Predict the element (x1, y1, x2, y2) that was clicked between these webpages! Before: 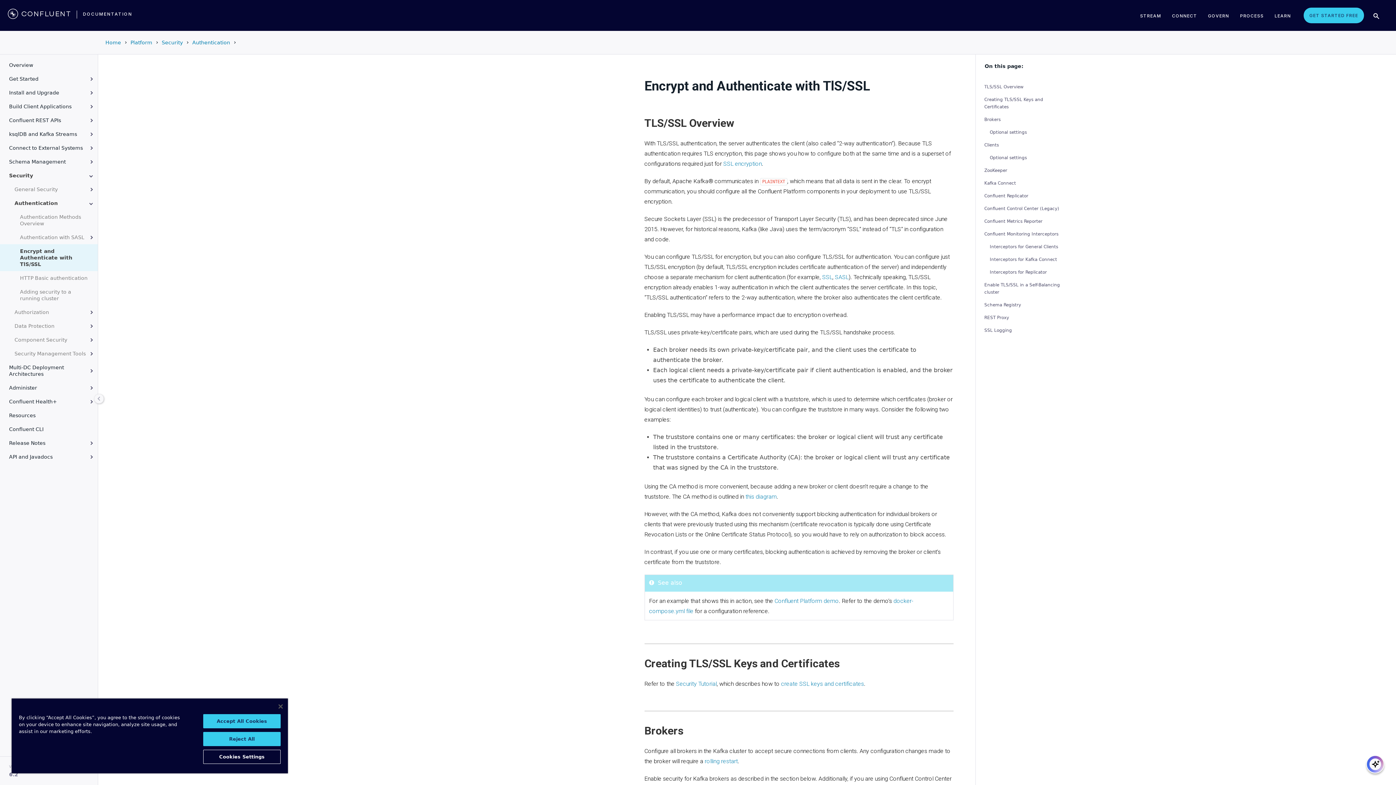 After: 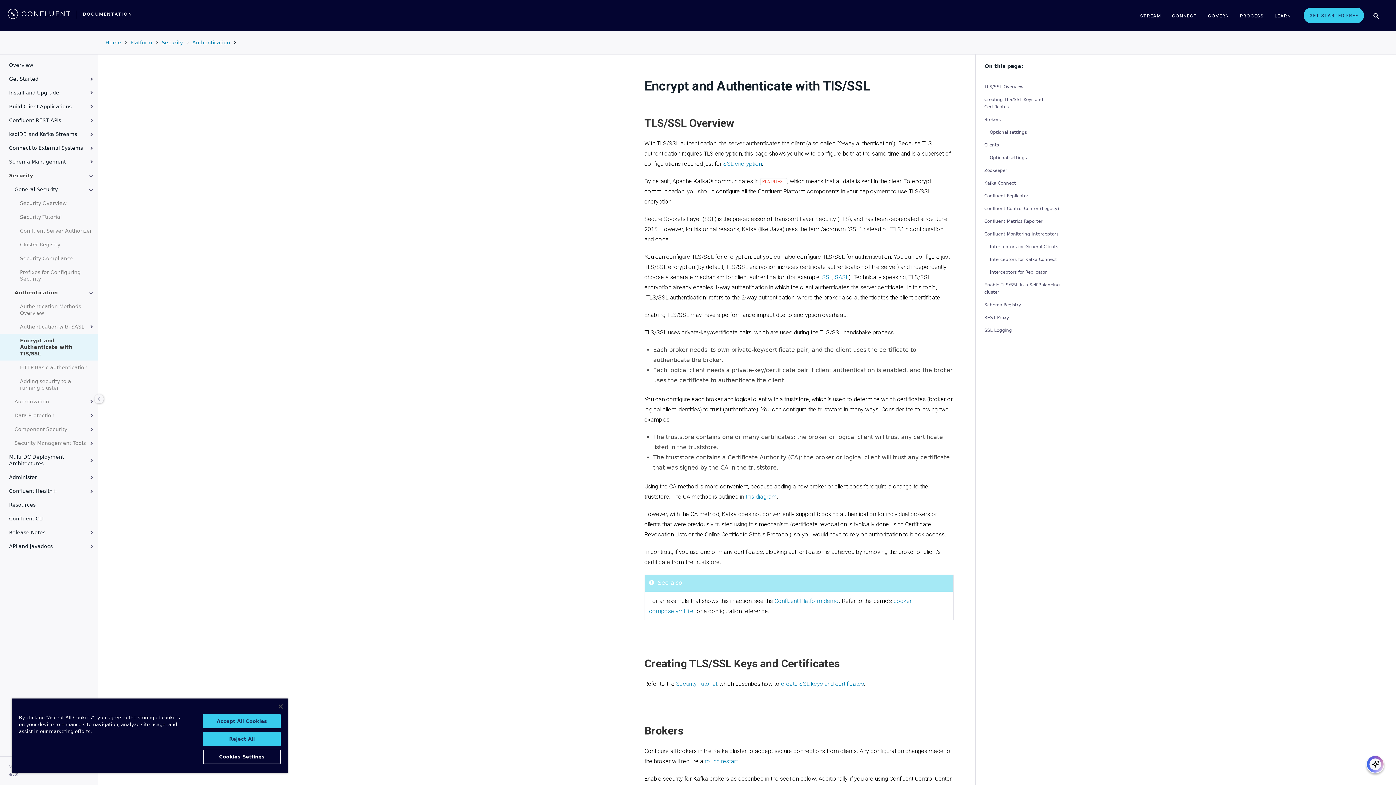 Action: bbox: (5, 182, 97, 196) label: General Security